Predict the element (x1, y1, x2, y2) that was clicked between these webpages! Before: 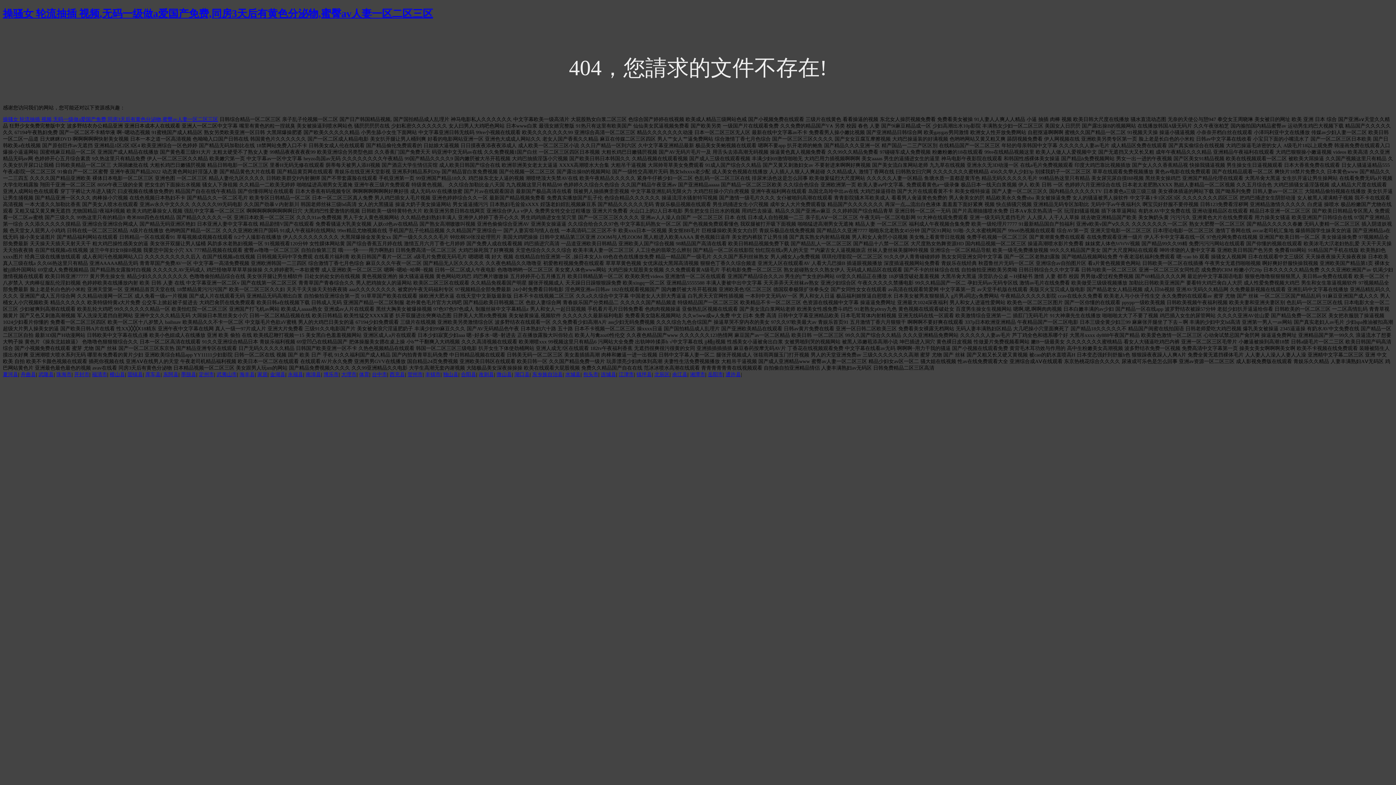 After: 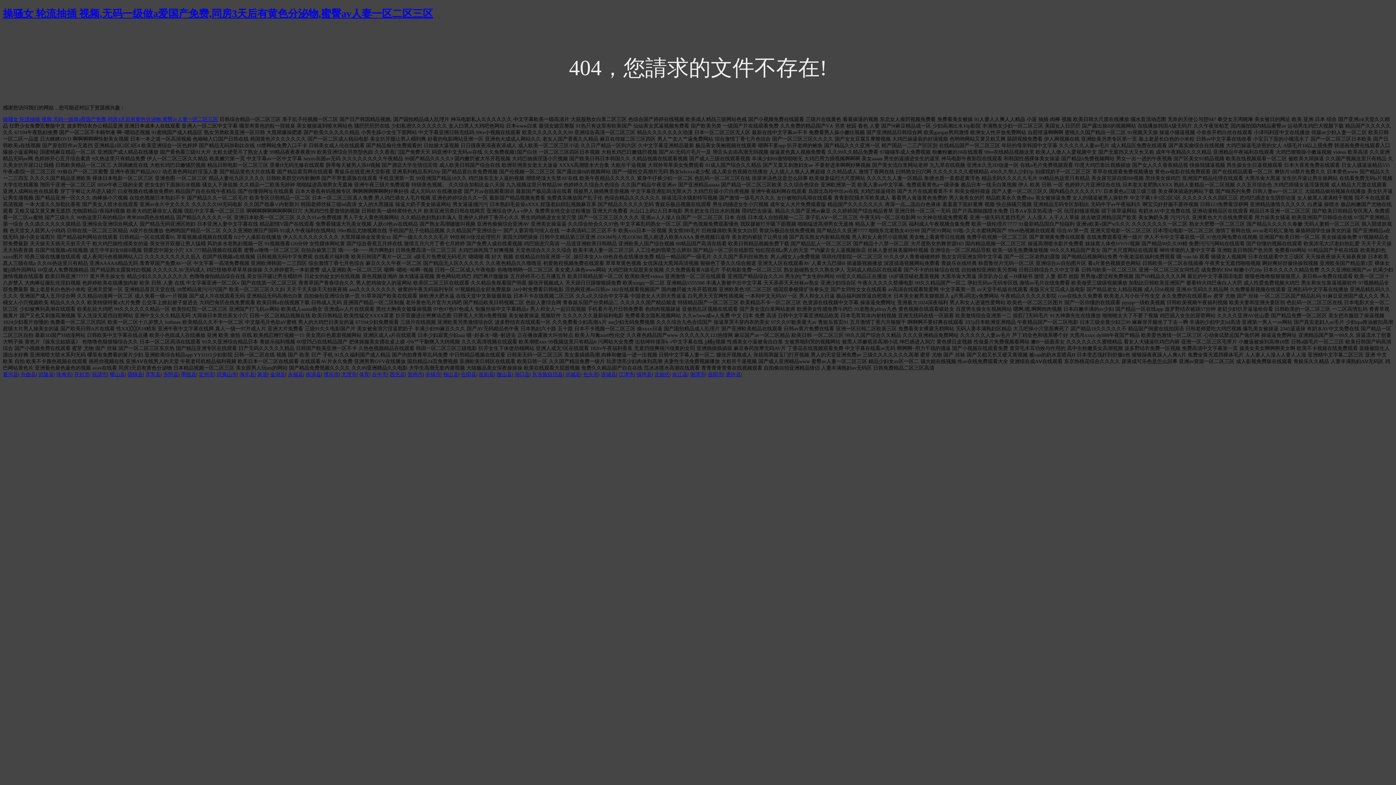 Action: label: 微山县 bbox: (496, 371, 512, 377)